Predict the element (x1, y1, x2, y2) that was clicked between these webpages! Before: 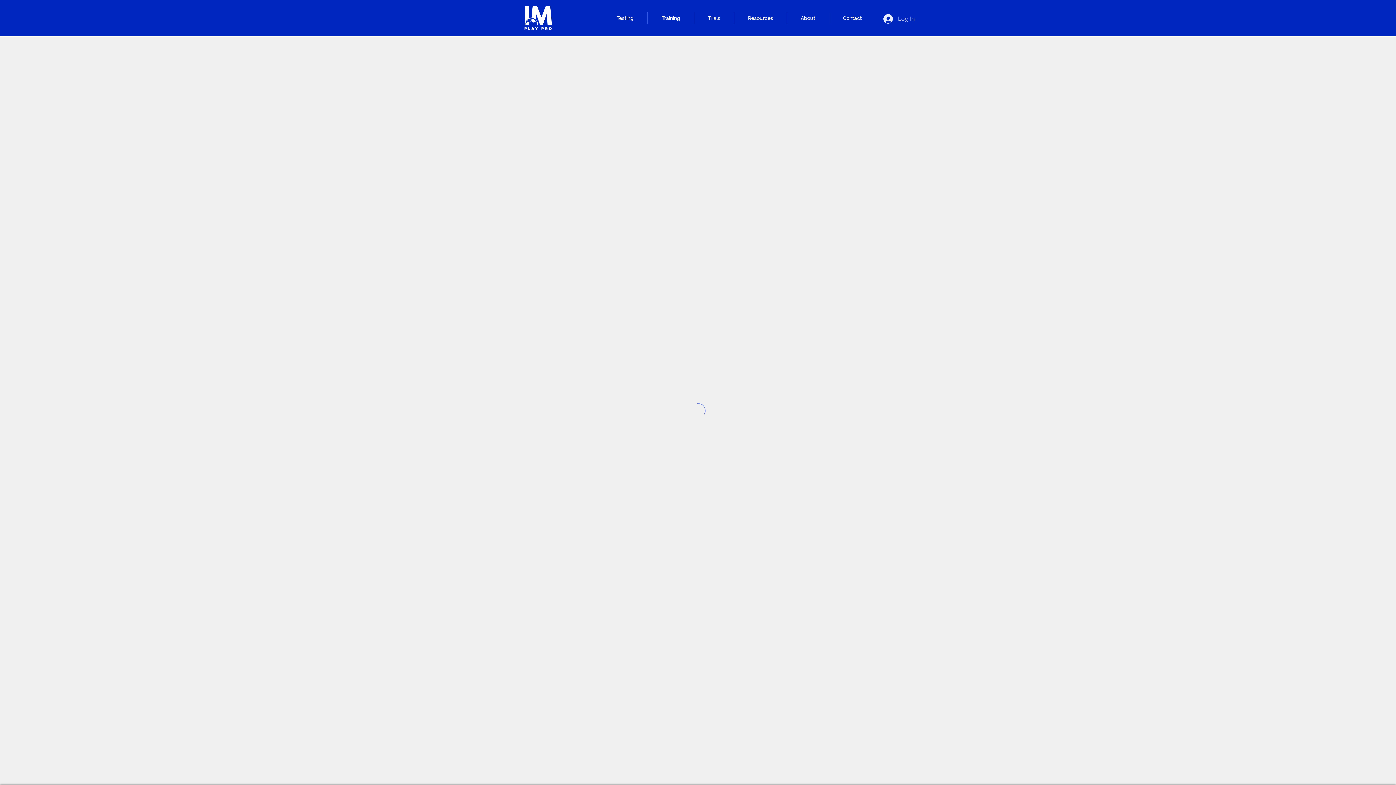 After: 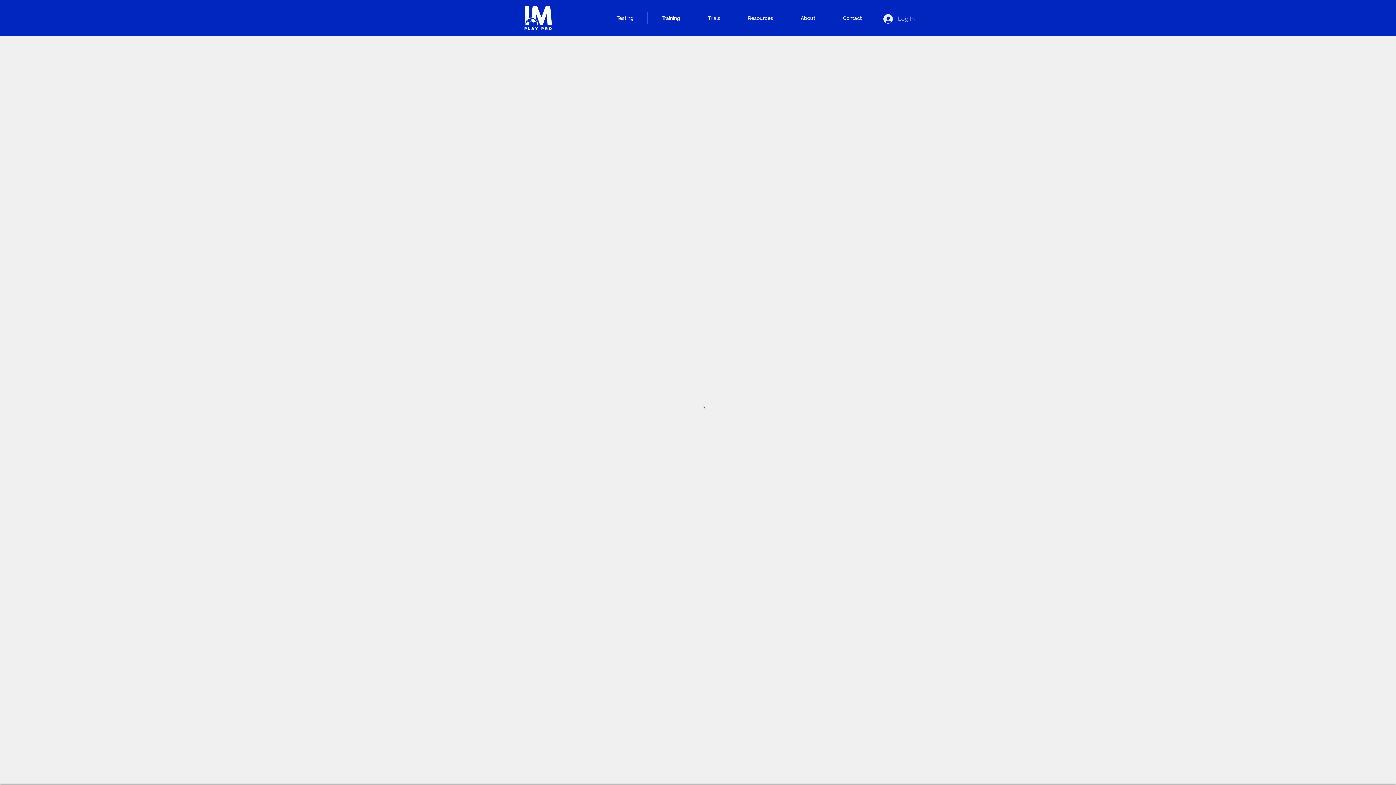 Action: bbox: (734, 12, 786, 24) label: Resources